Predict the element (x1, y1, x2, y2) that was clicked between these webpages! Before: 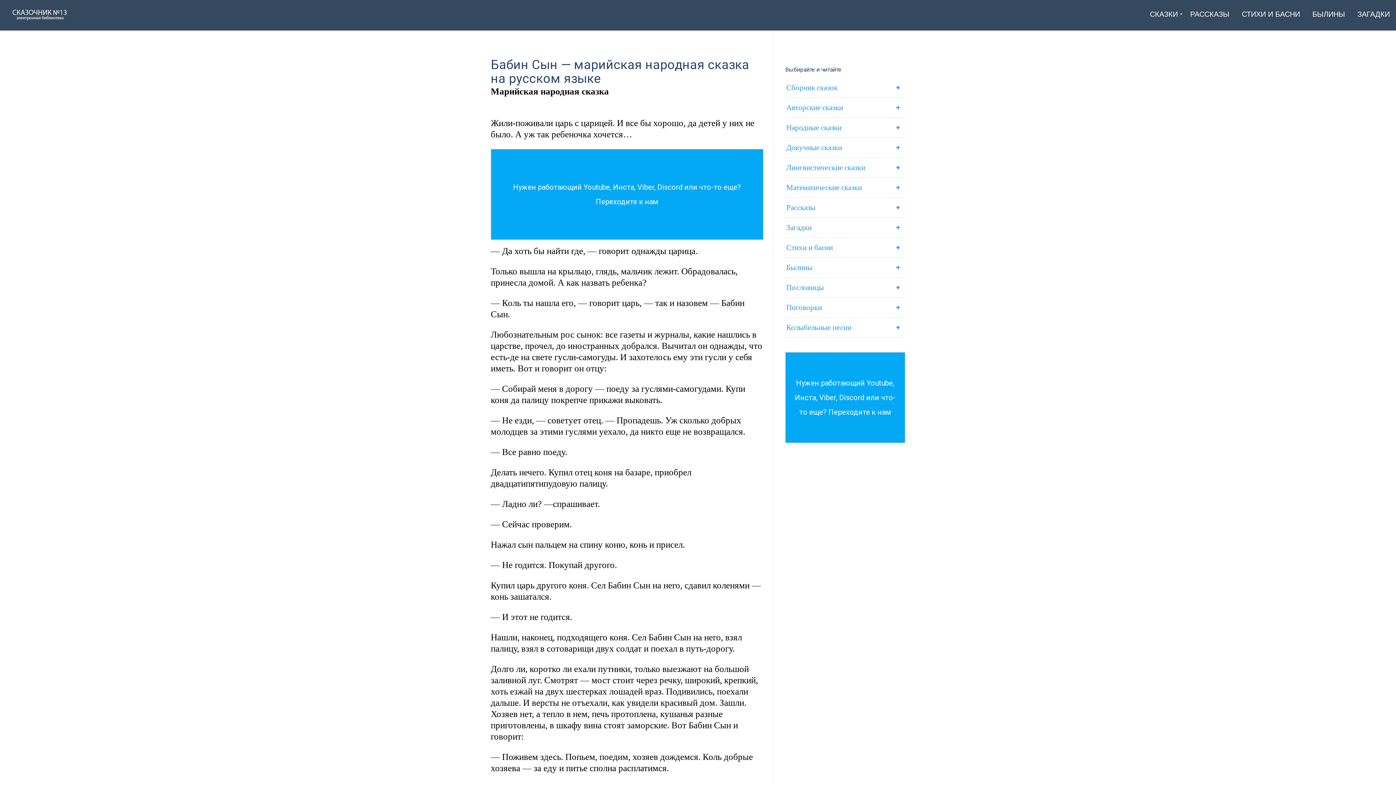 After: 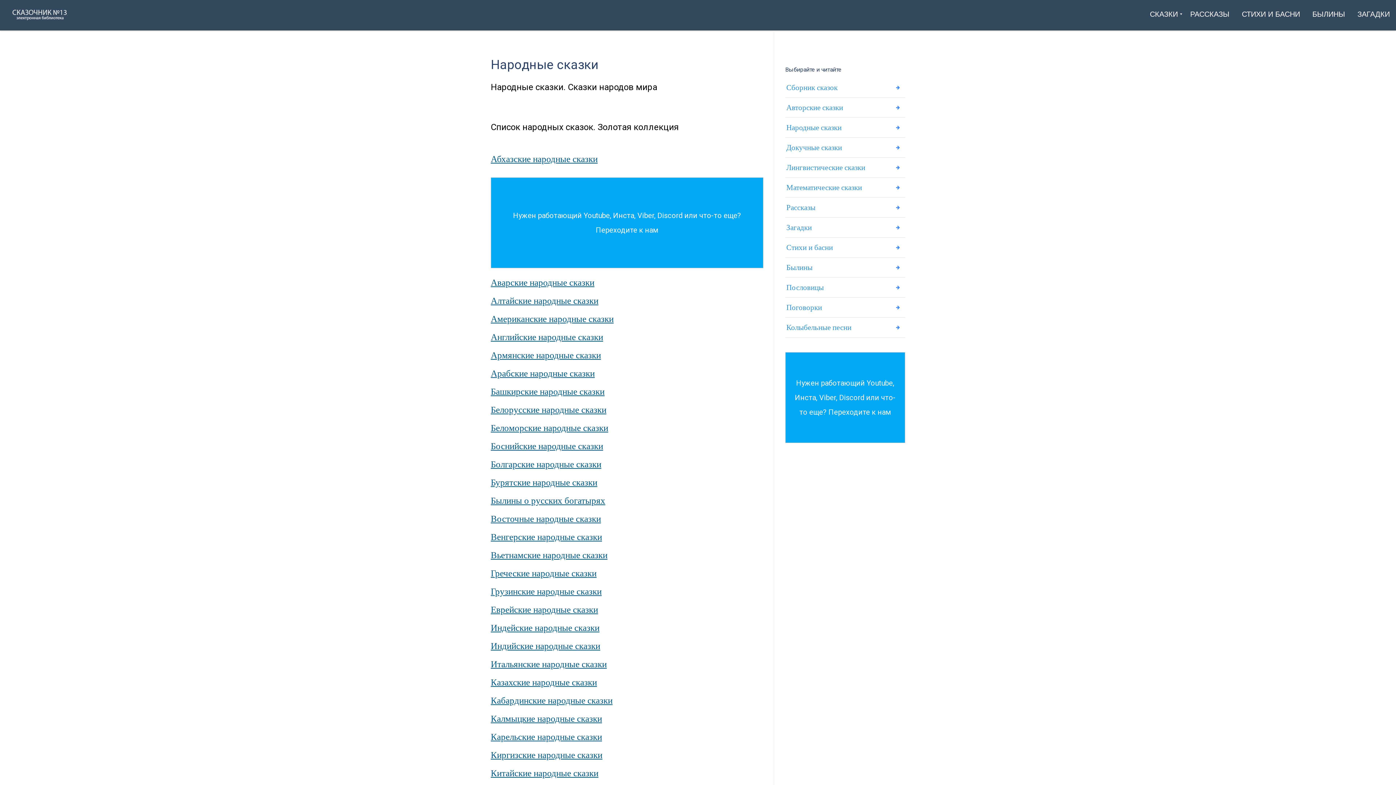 Action: bbox: (785, 117, 905, 137) label: Народные сказки